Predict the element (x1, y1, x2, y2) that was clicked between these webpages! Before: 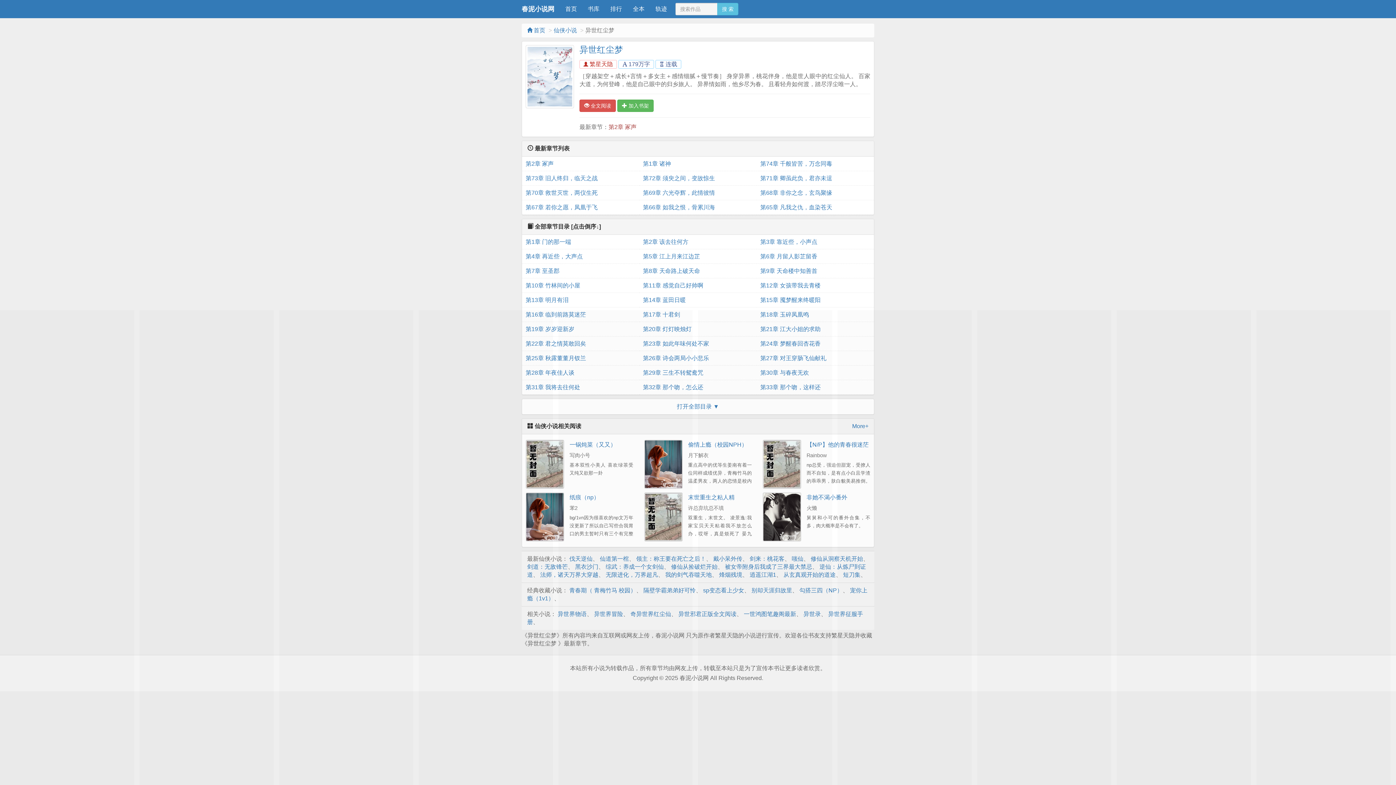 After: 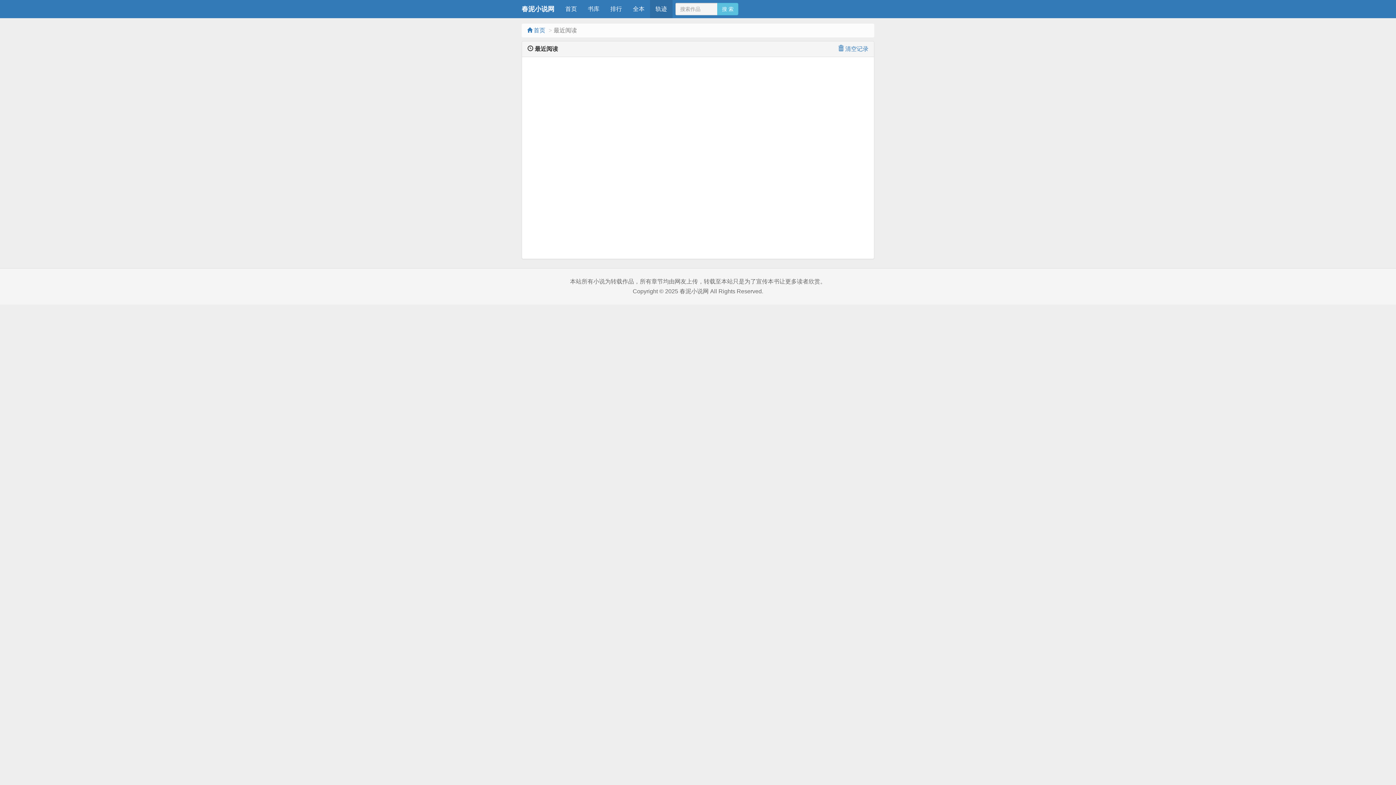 Action: bbox: (650, 0, 672, 18) label: 轨迹